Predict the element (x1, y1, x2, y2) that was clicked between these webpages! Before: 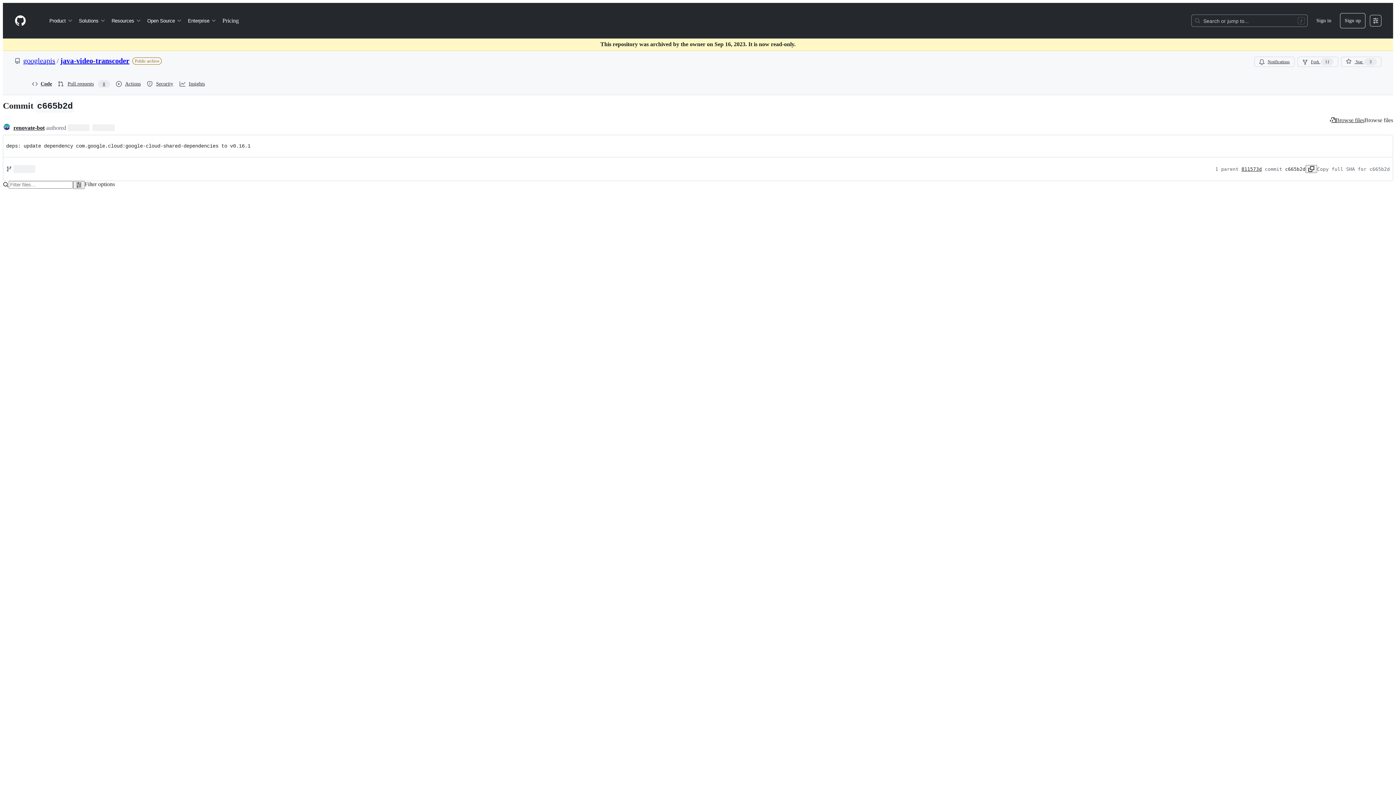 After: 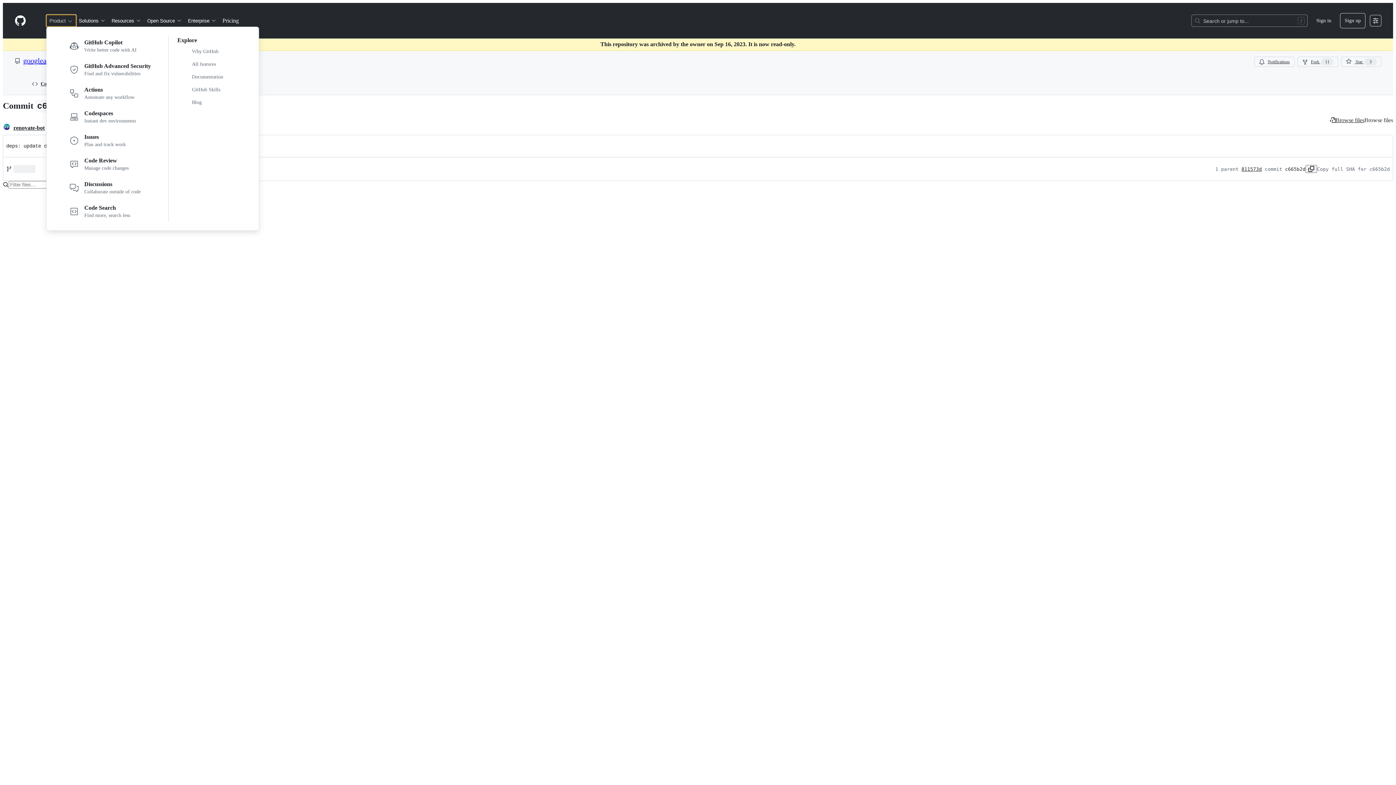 Action: label: Product bbox: (46, 14, 76, 26)